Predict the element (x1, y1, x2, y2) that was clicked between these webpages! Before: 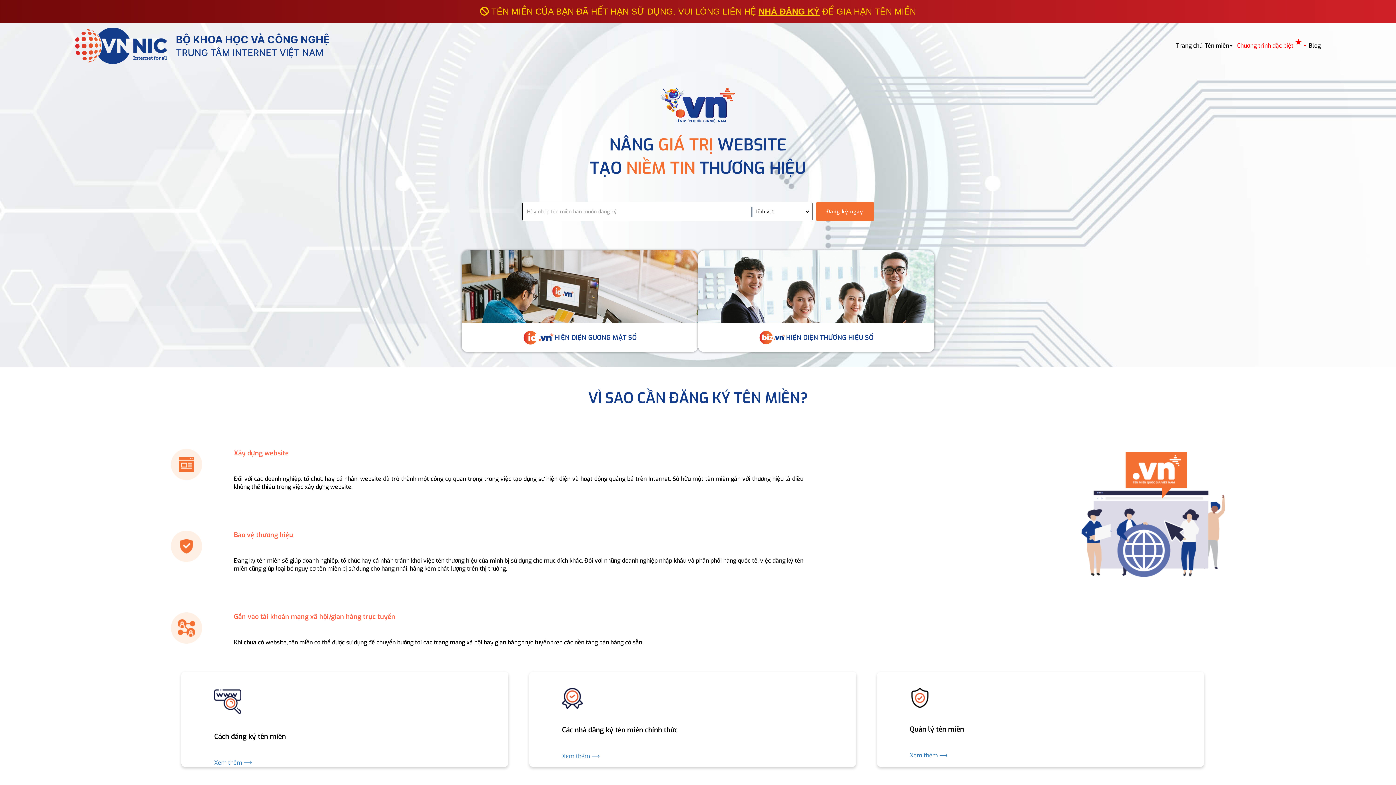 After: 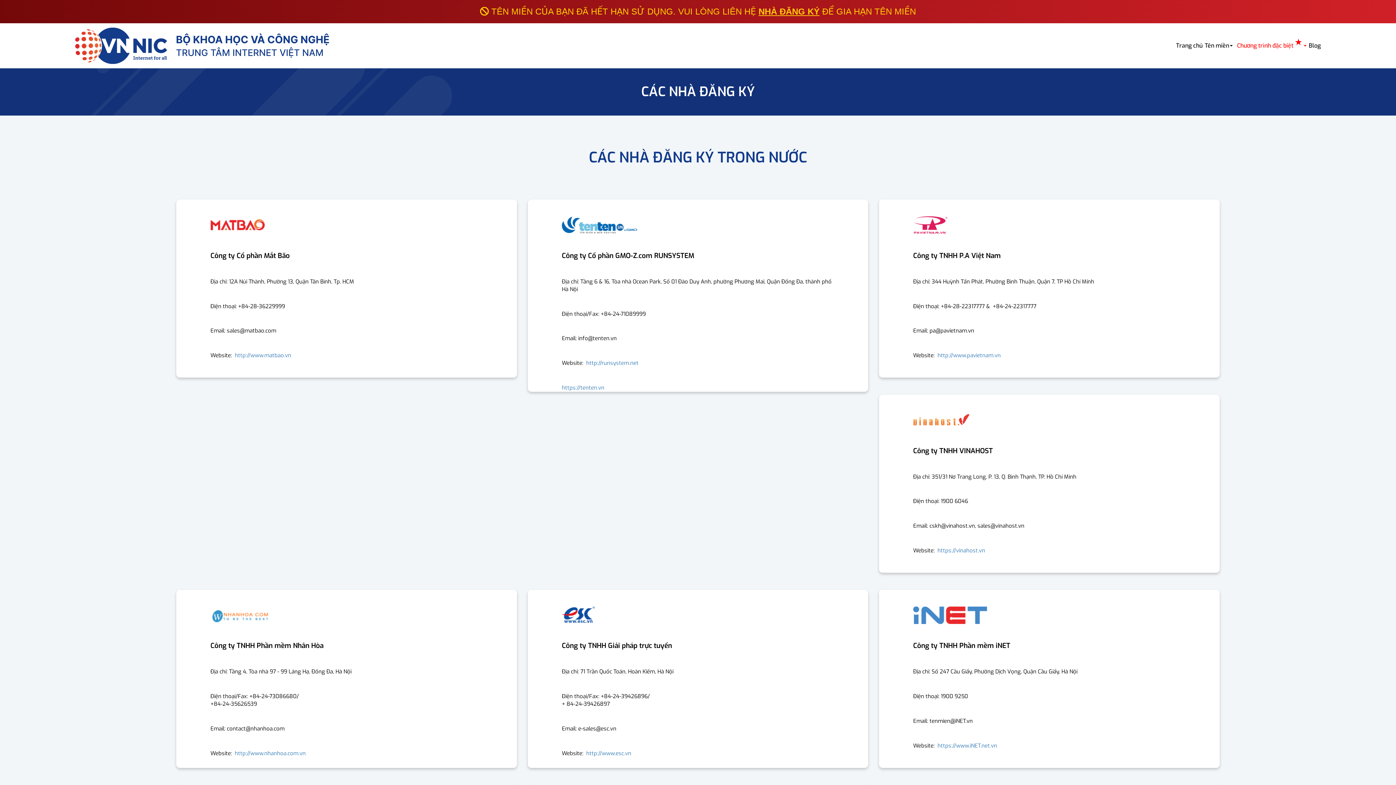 Action: label: Xem thêm ⟶ bbox: (562, 736, 823, 760)